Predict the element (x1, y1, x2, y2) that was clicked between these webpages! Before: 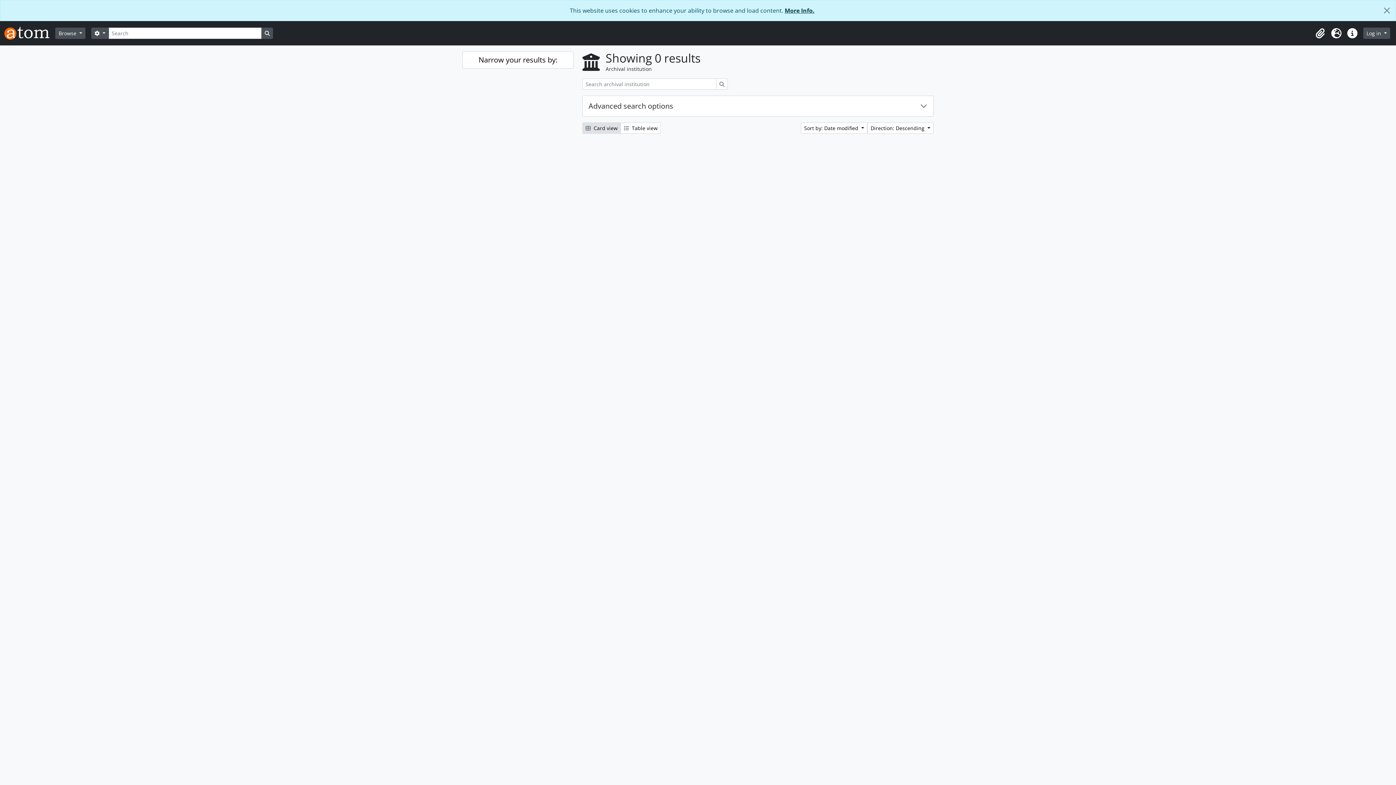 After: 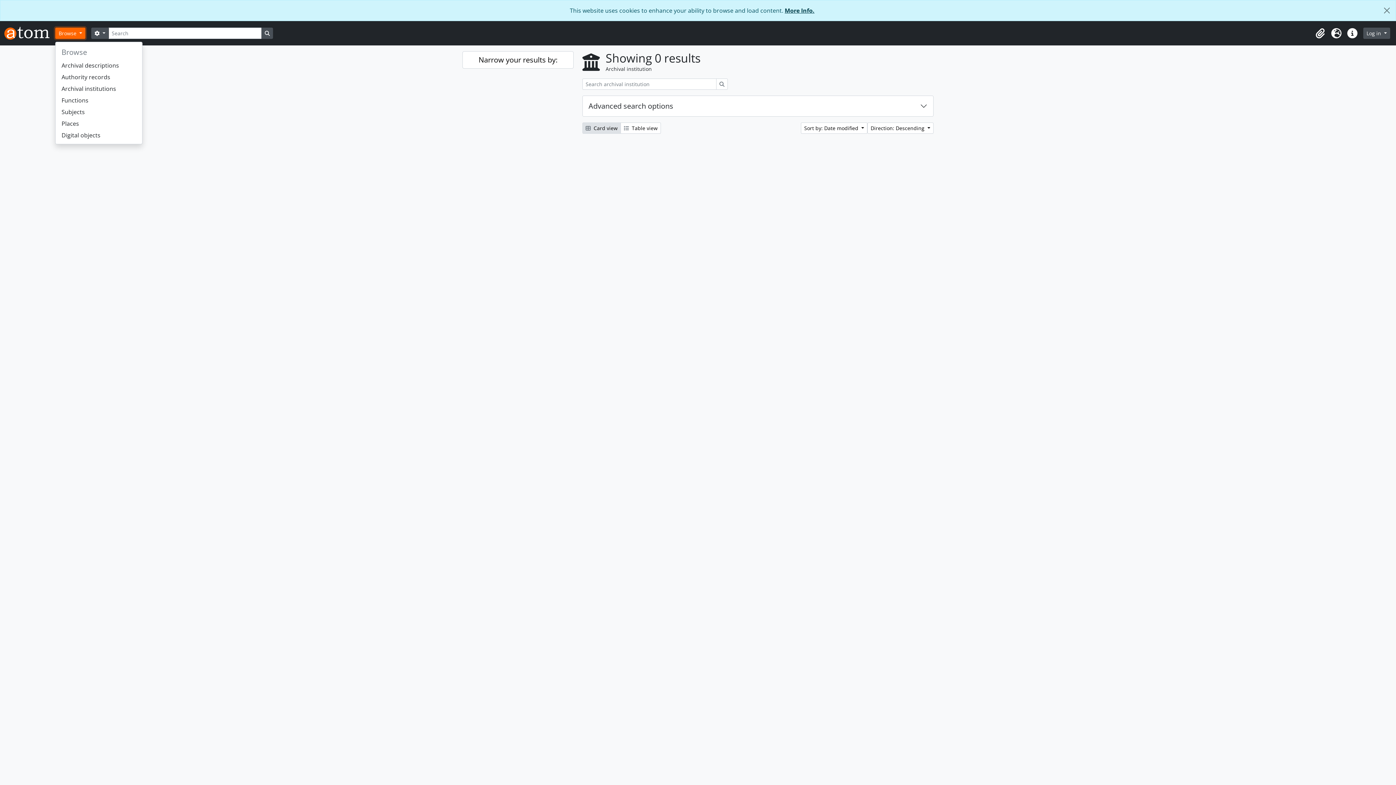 Action: label: Browse  bbox: (55, 27, 85, 38)